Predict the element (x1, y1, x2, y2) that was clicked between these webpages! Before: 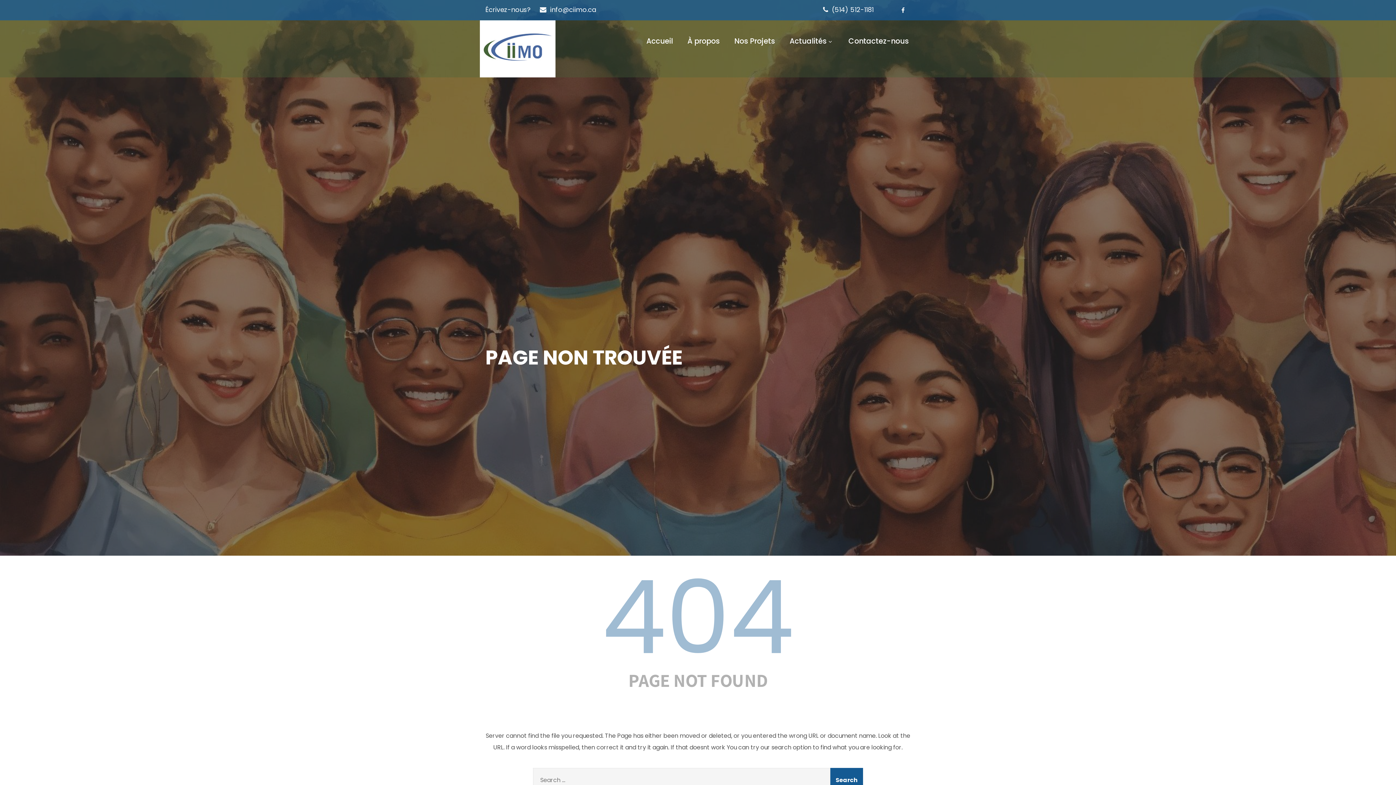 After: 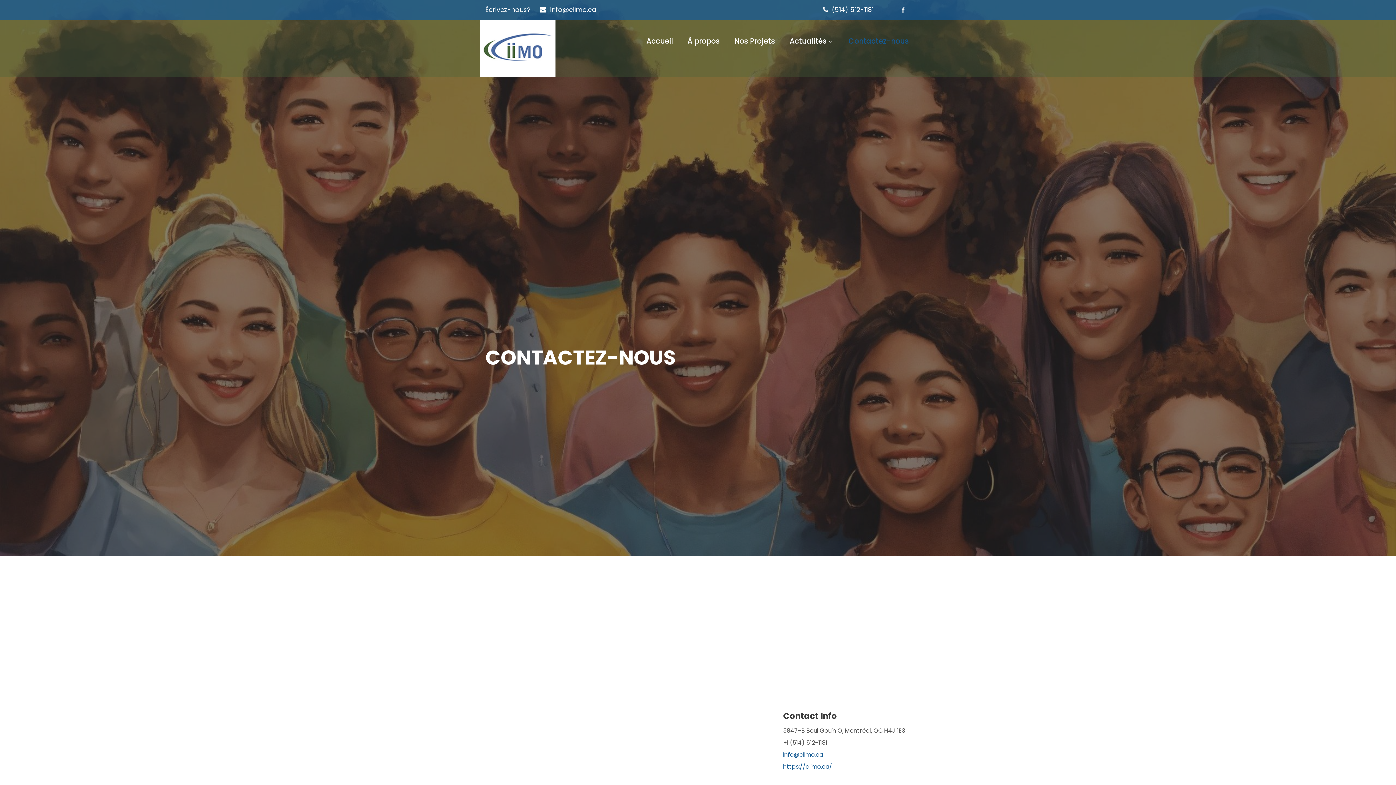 Action: label: Contactez-nous bbox: (841, 20, 916, 61)